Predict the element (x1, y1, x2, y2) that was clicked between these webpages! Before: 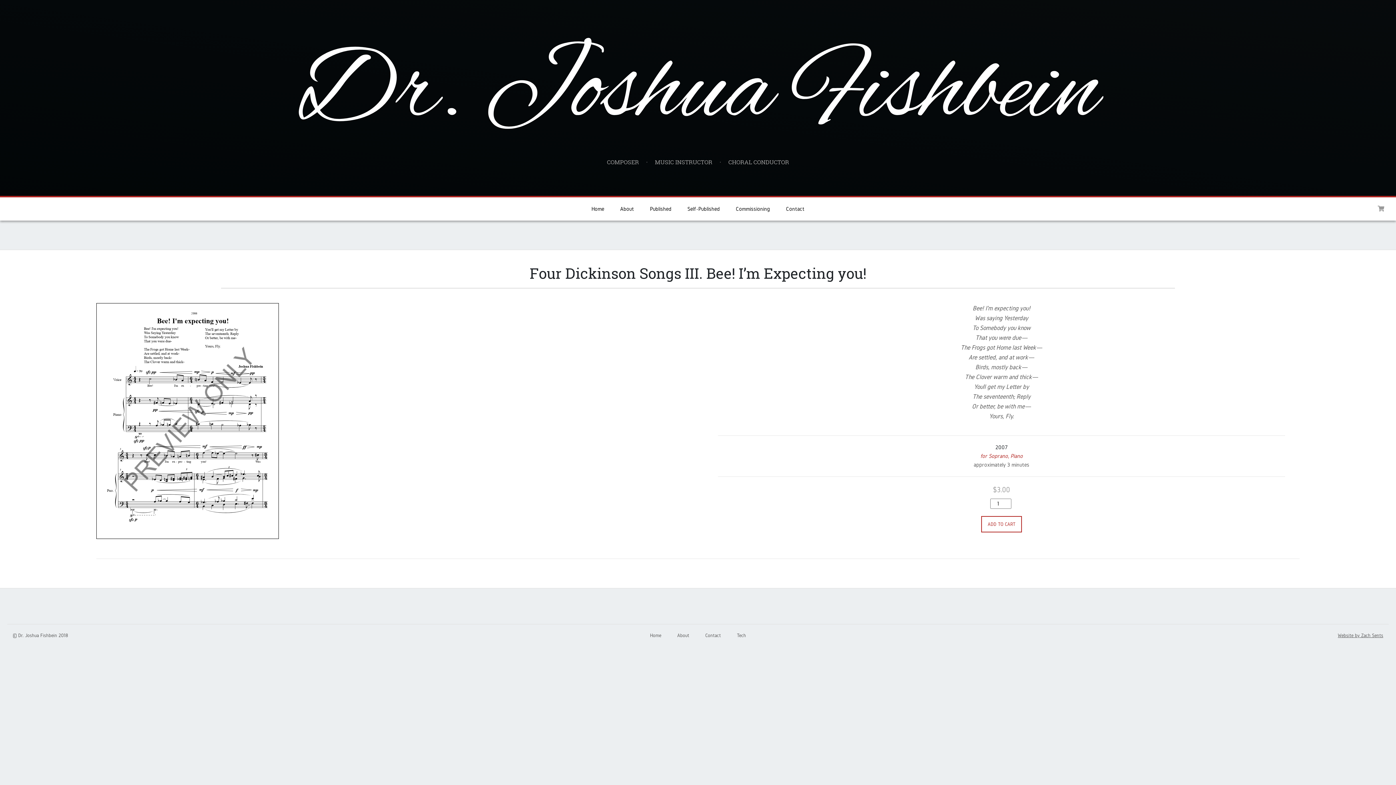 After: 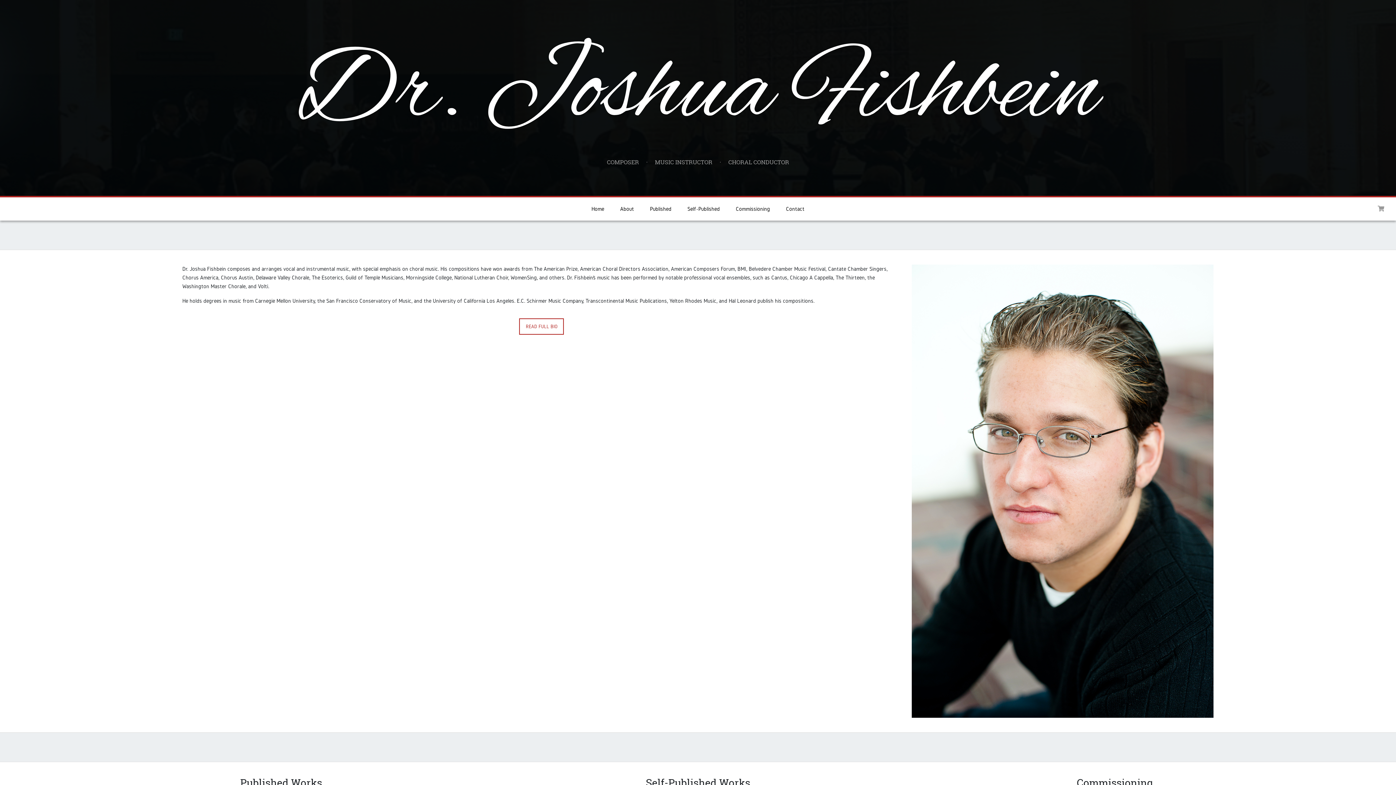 Action: label: Home bbox: (650, 633, 661, 638)